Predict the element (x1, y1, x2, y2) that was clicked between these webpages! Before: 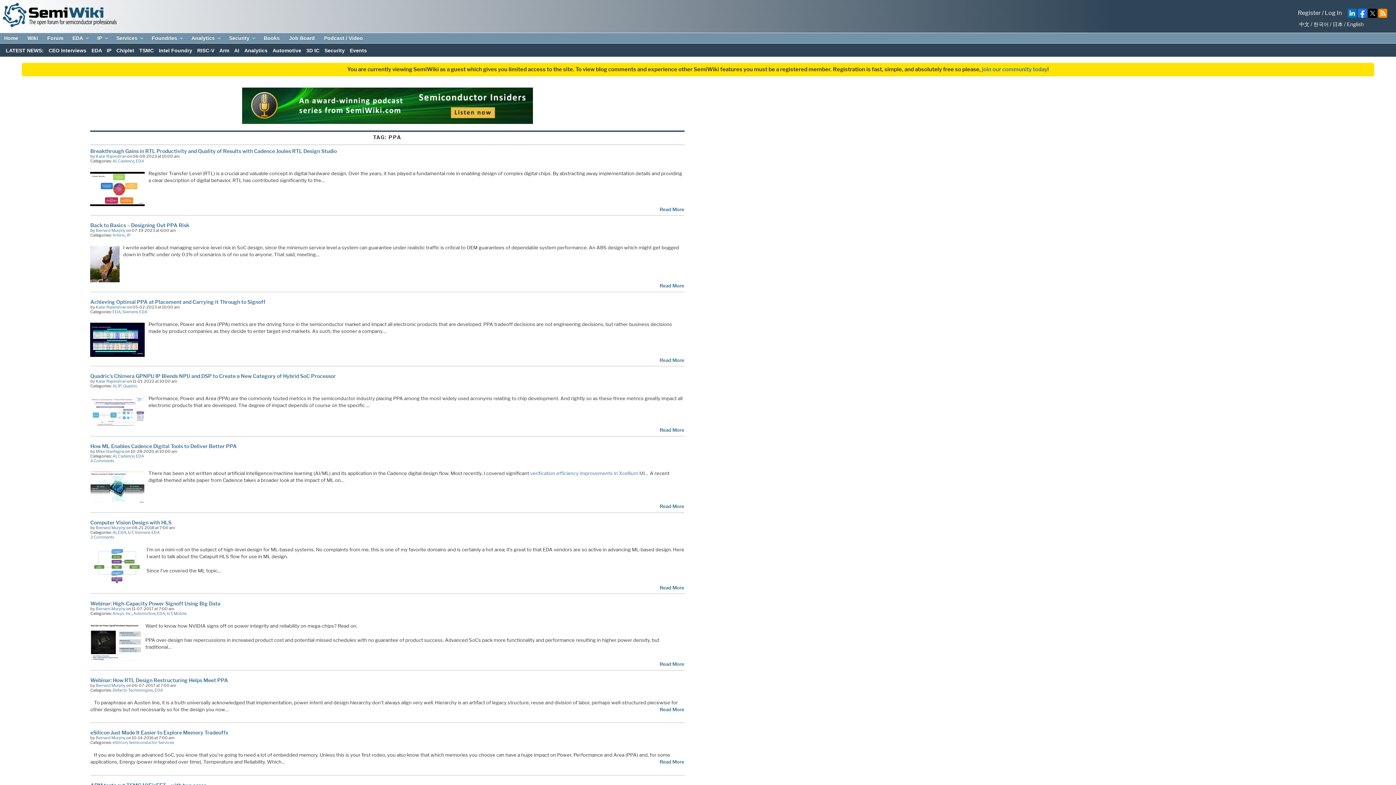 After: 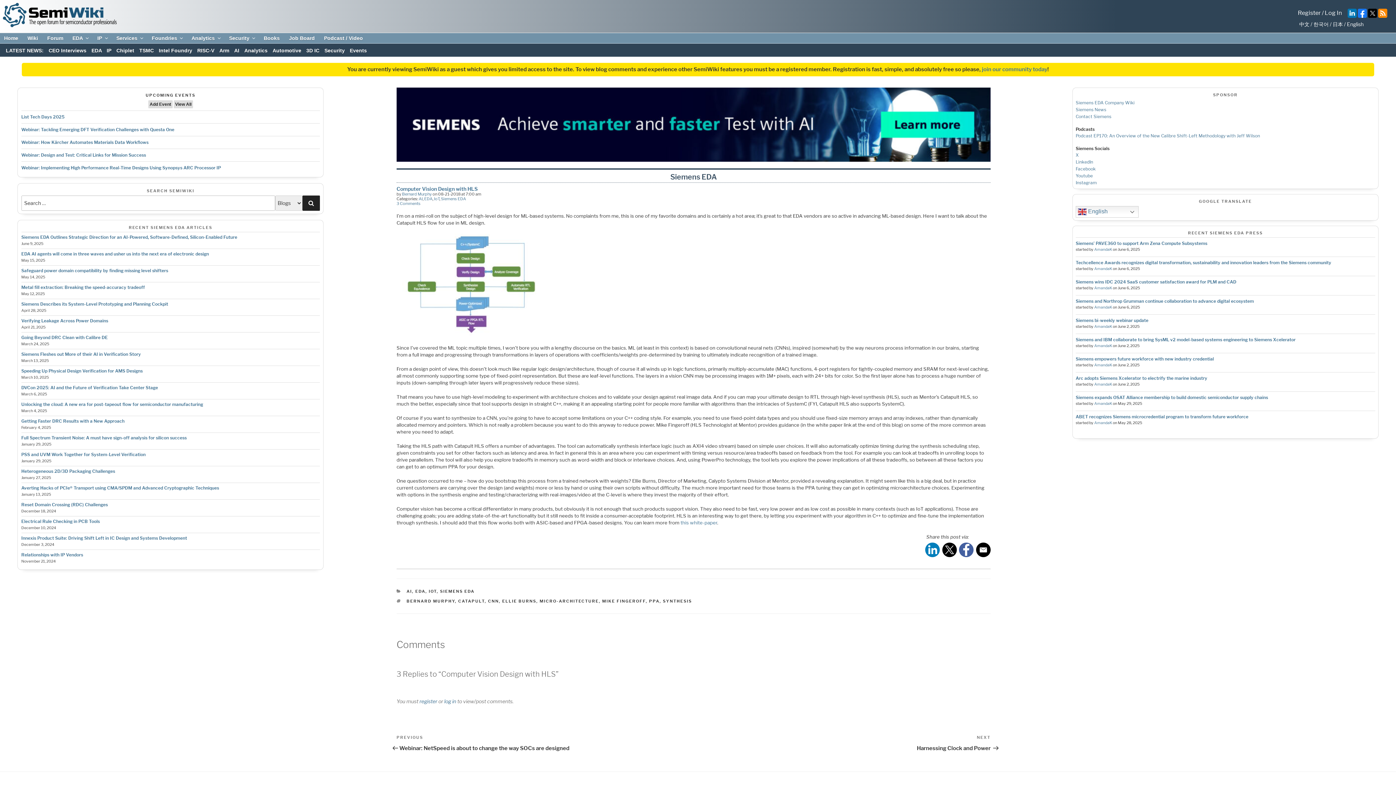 Action: bbox: (90, 519, 171, 525) label: Computer Vision Design with HLS